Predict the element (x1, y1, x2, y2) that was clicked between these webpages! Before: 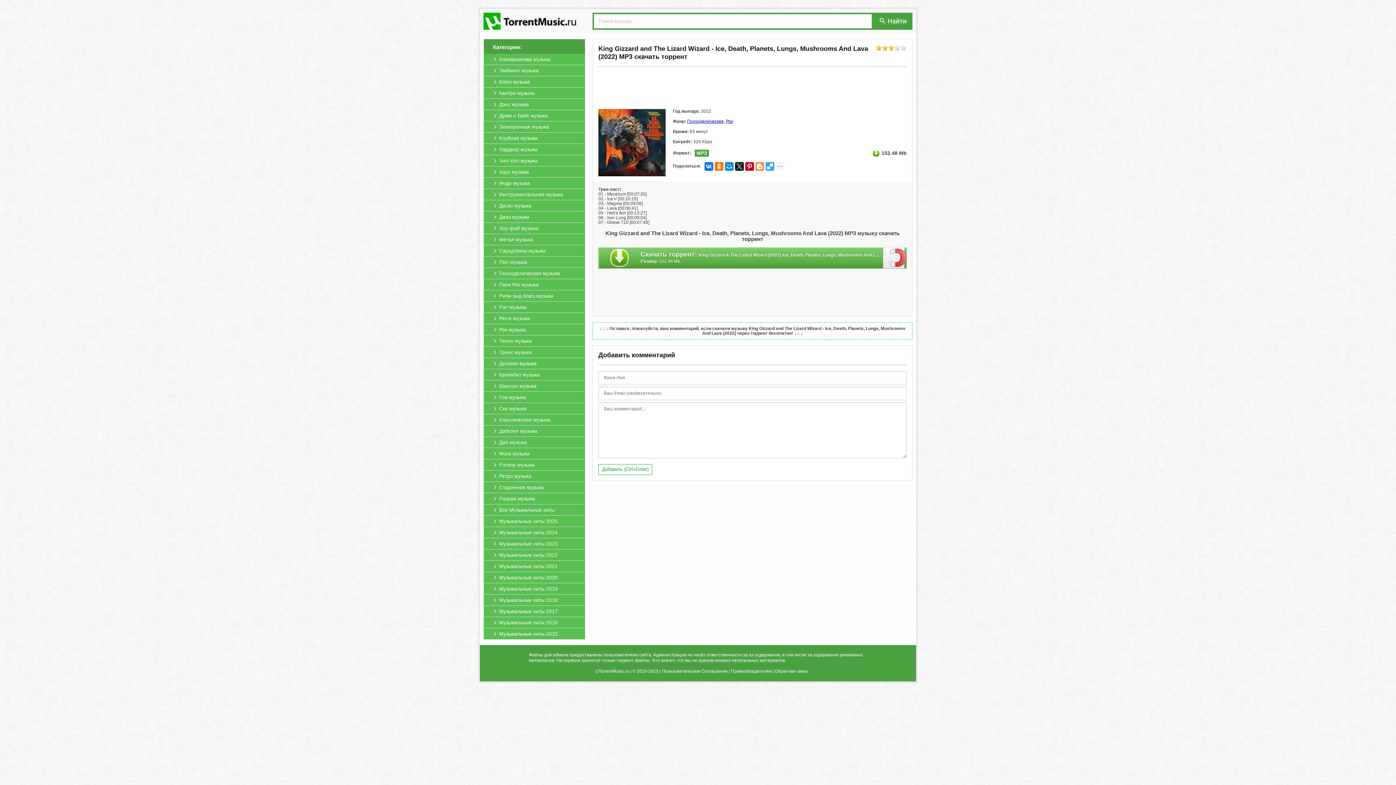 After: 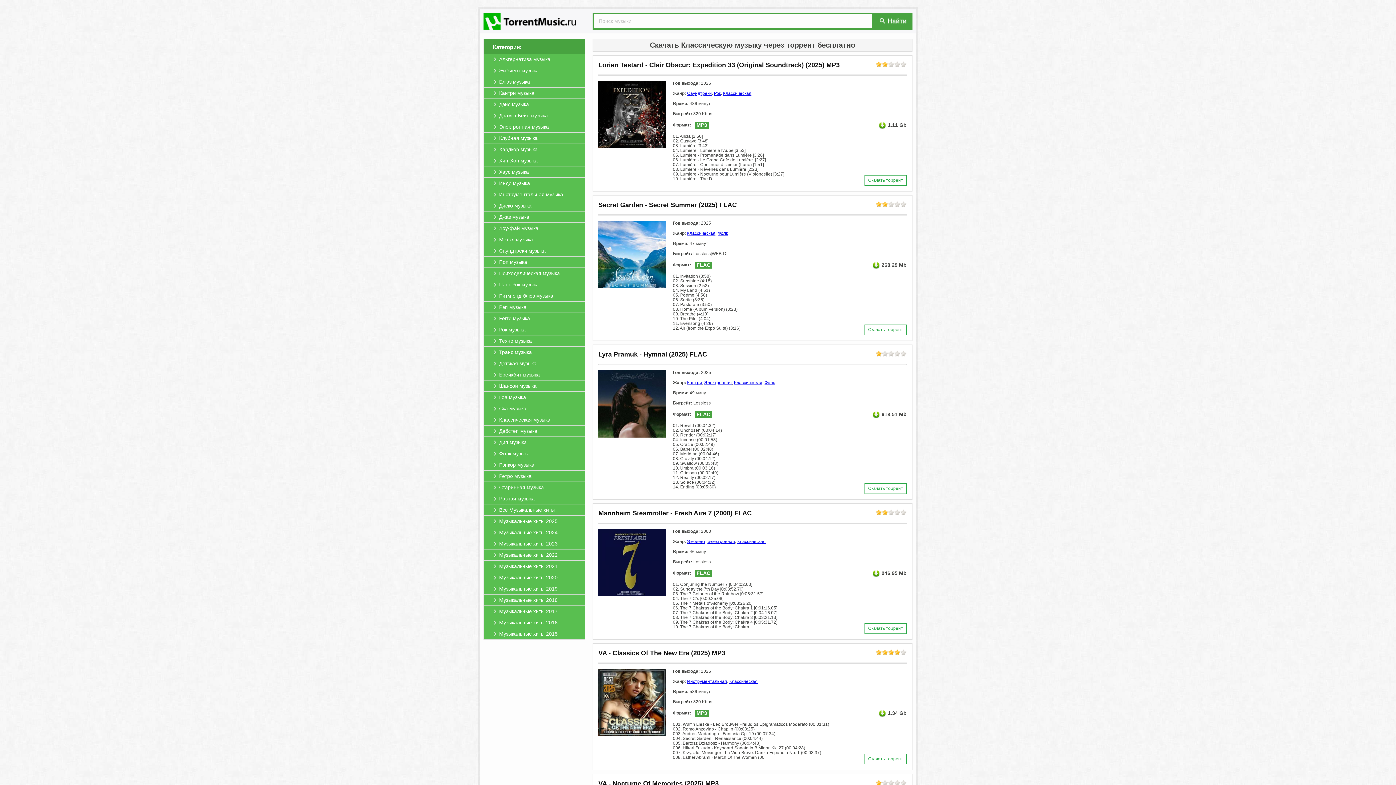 Action: bbox: (484, 414, 585, 425) label: Классическая музыка